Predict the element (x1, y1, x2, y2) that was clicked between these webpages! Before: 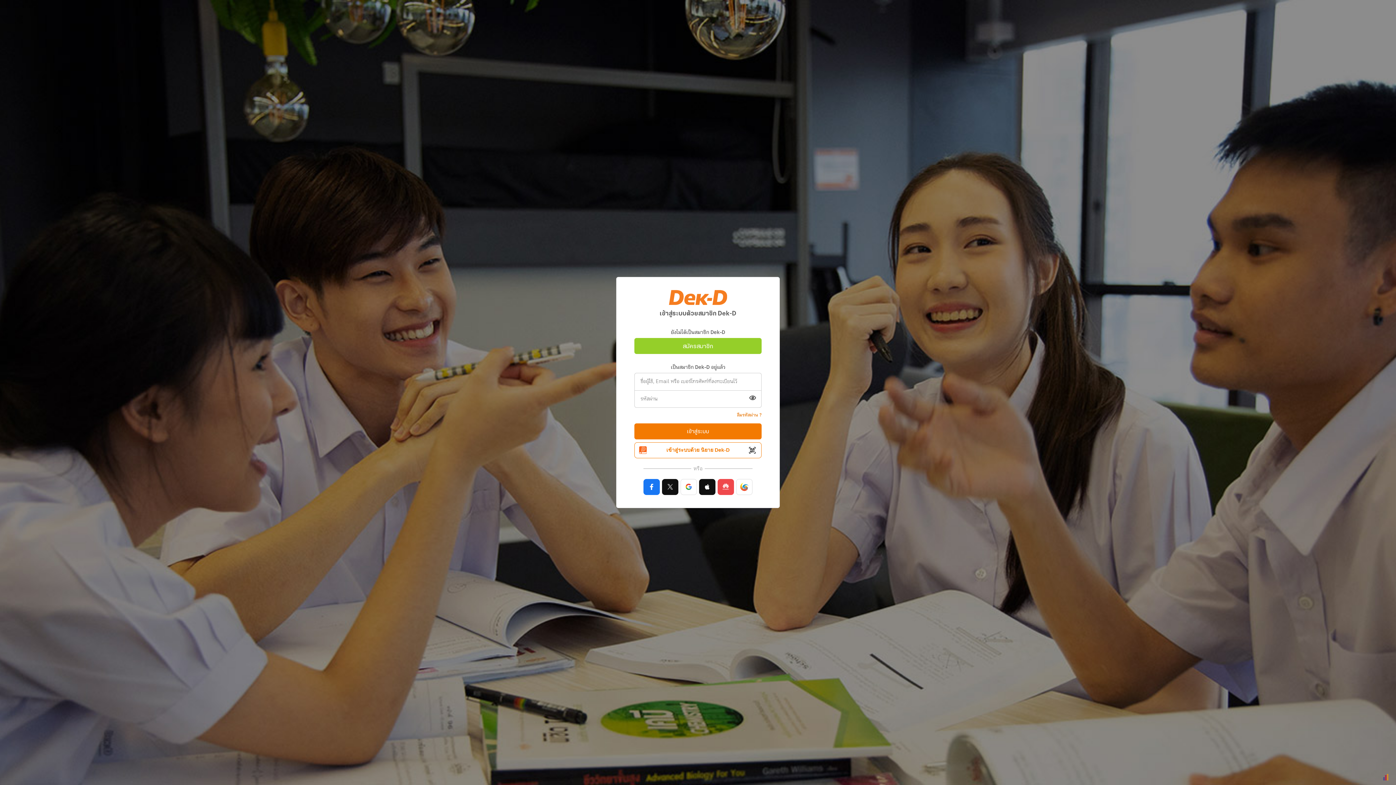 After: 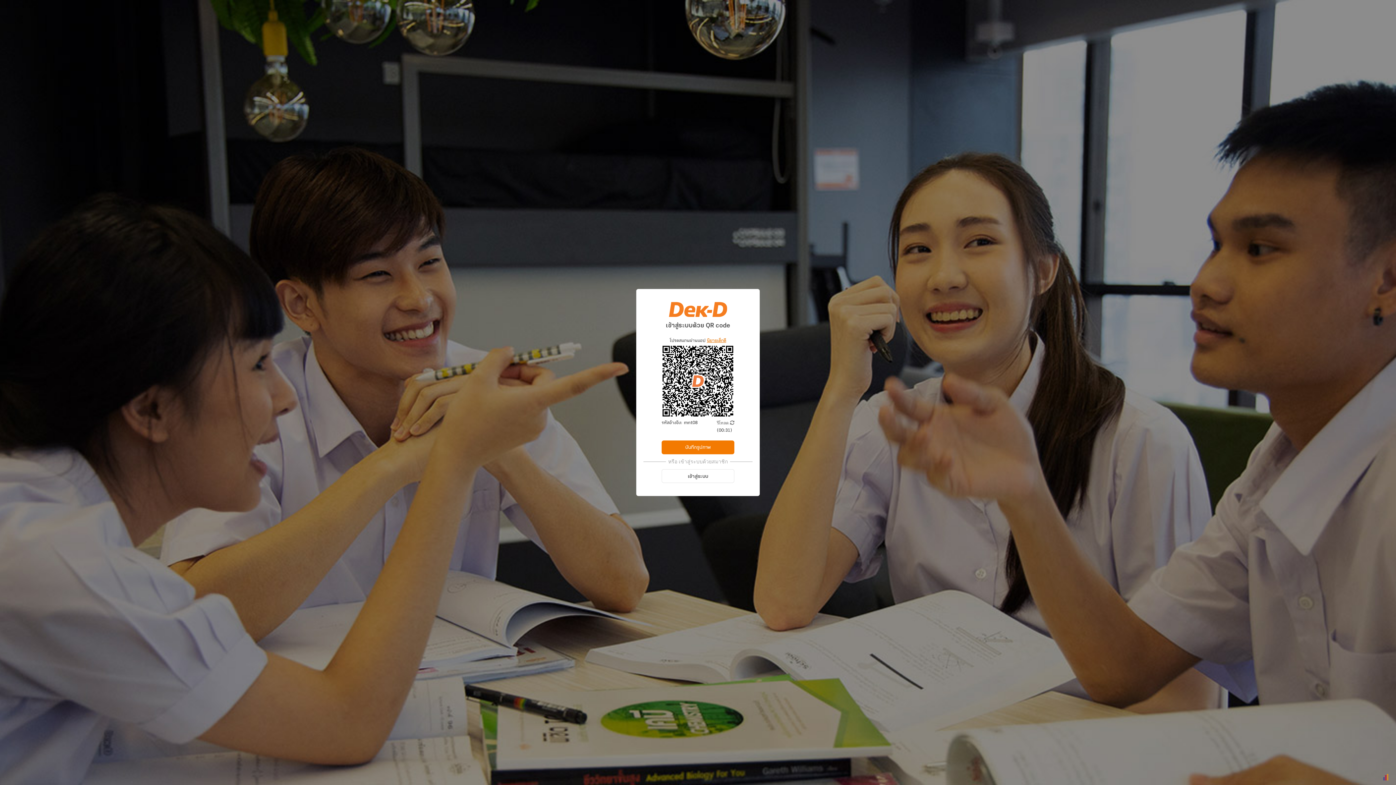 Action: bbox: (634, 442, 761, 458) label: เข้าสู่ระบบด้วย นิยาย Dek-D